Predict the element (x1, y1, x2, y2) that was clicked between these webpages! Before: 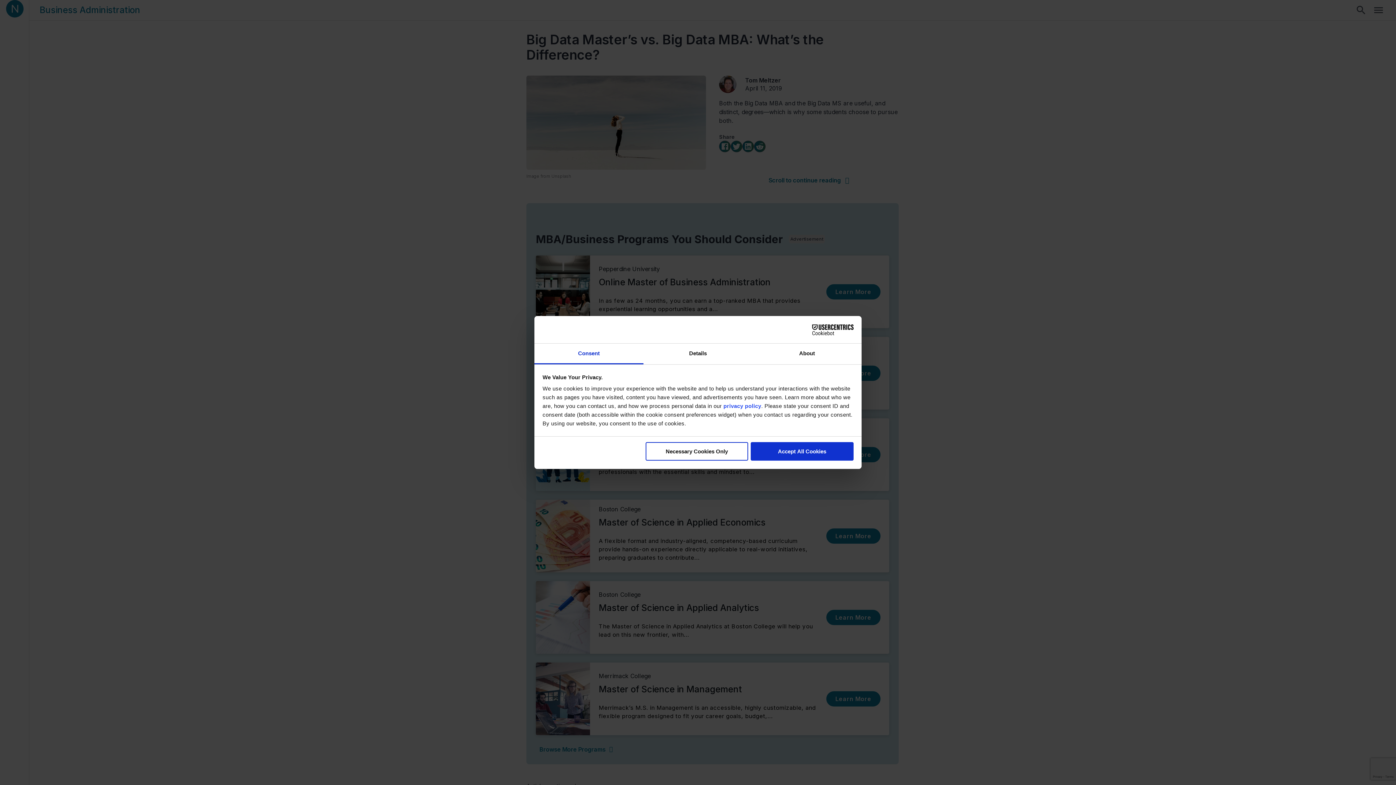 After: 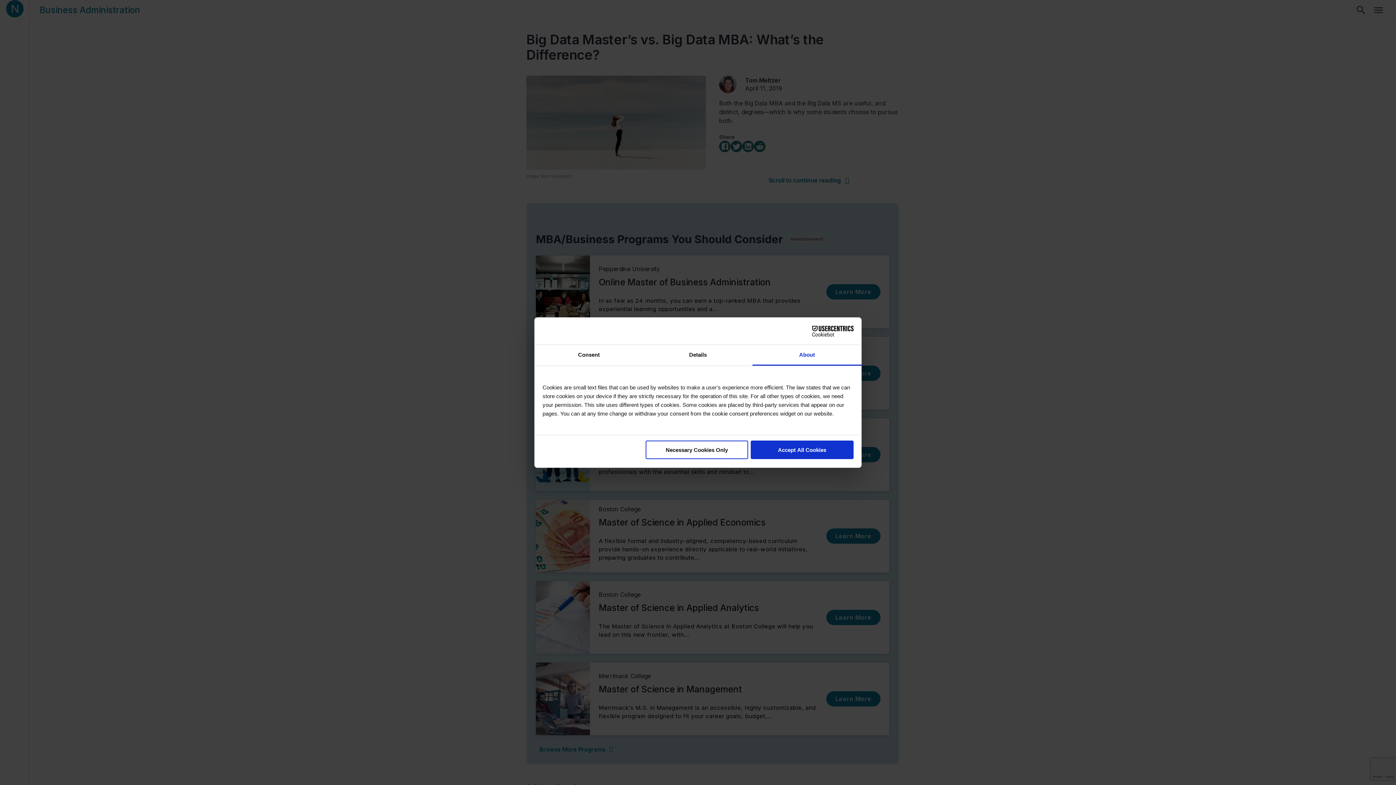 Action: label: About bbox: (752, 343, 861, 364)